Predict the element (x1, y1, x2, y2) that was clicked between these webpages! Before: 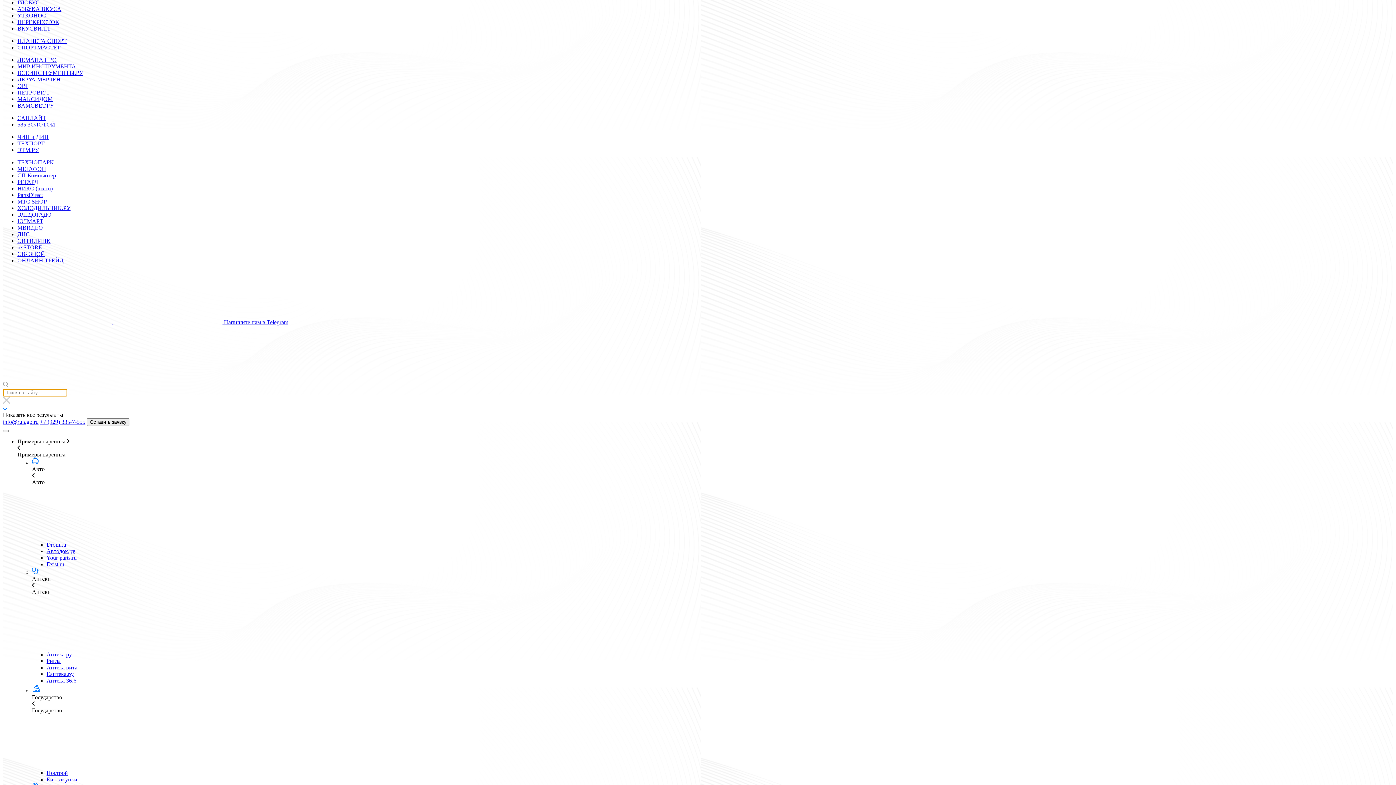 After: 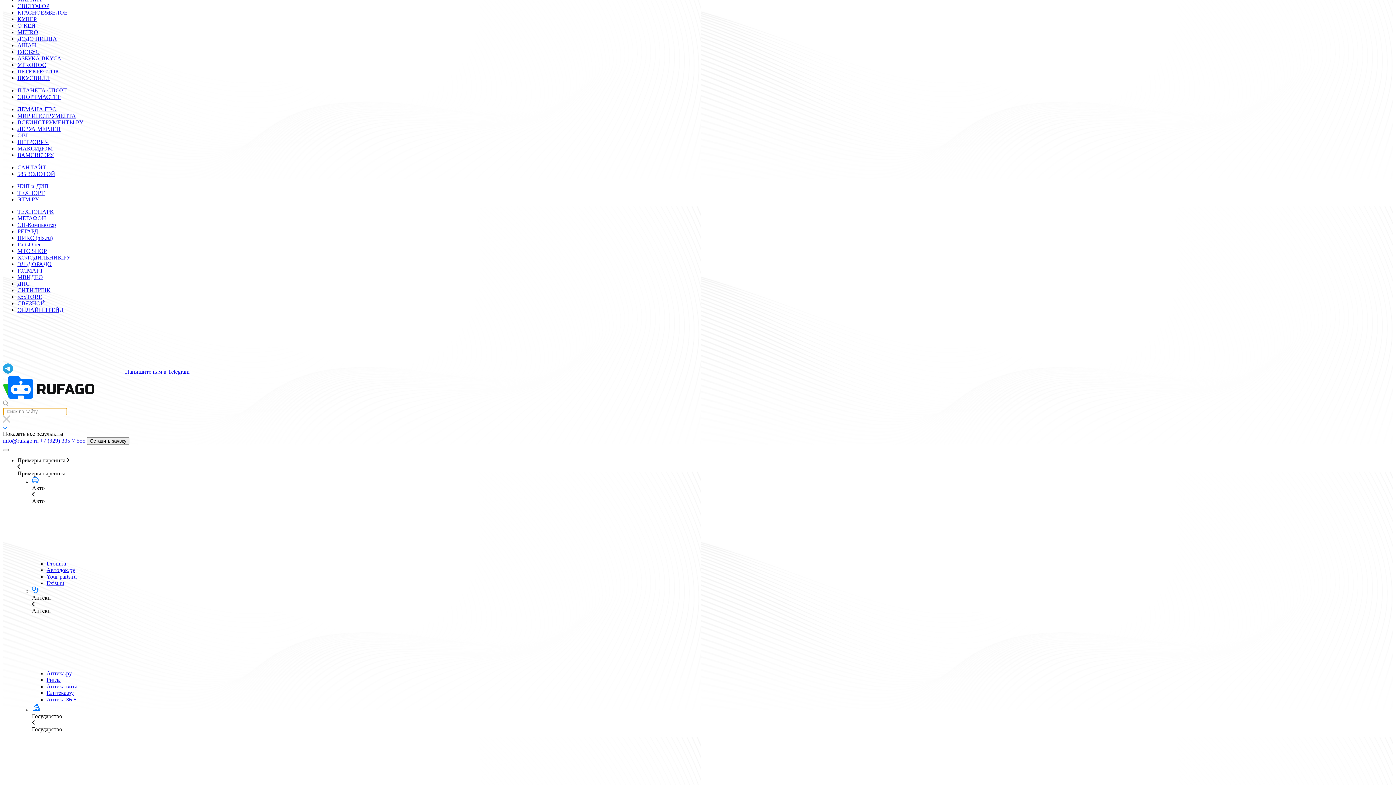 Action: bbox: (17, 211, 51, 217) label: ЭЛЬДОРАДО